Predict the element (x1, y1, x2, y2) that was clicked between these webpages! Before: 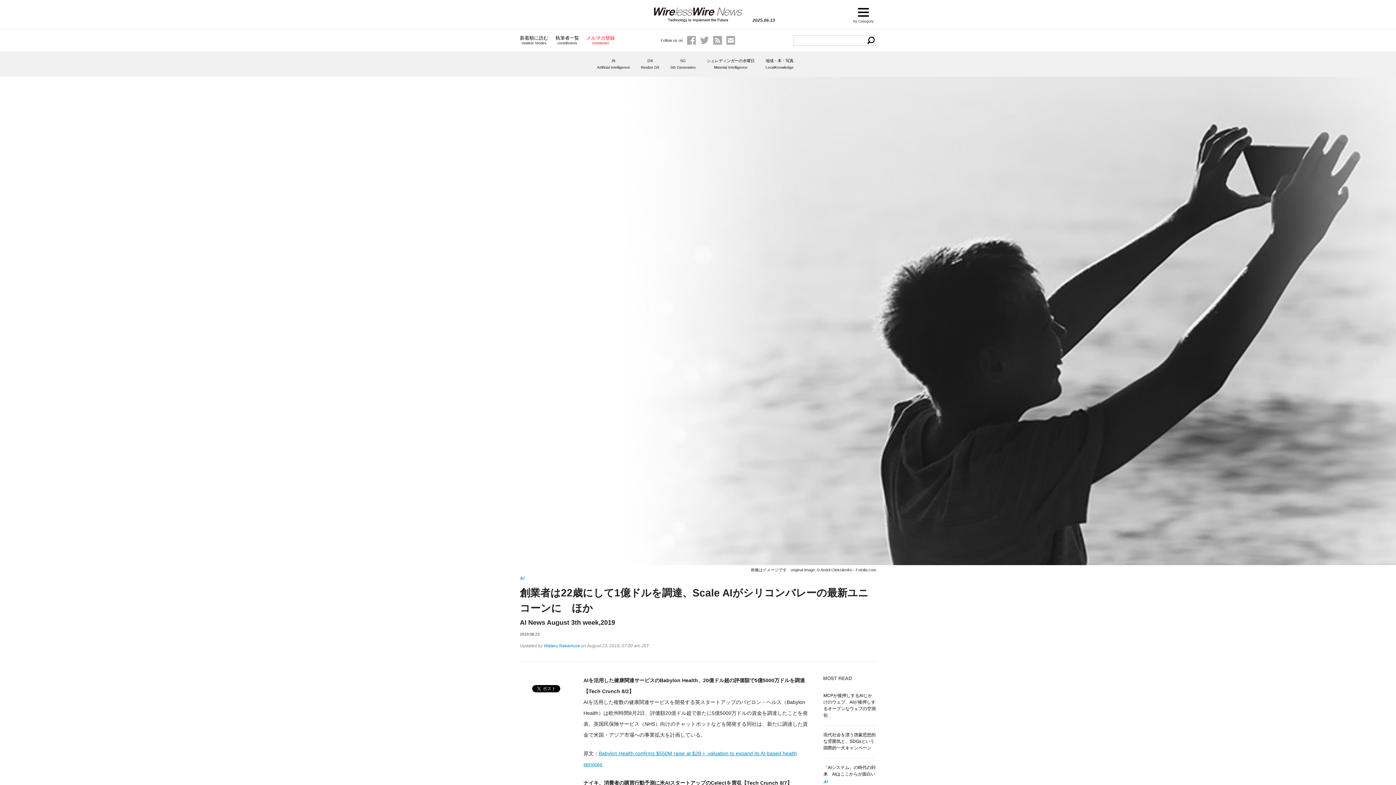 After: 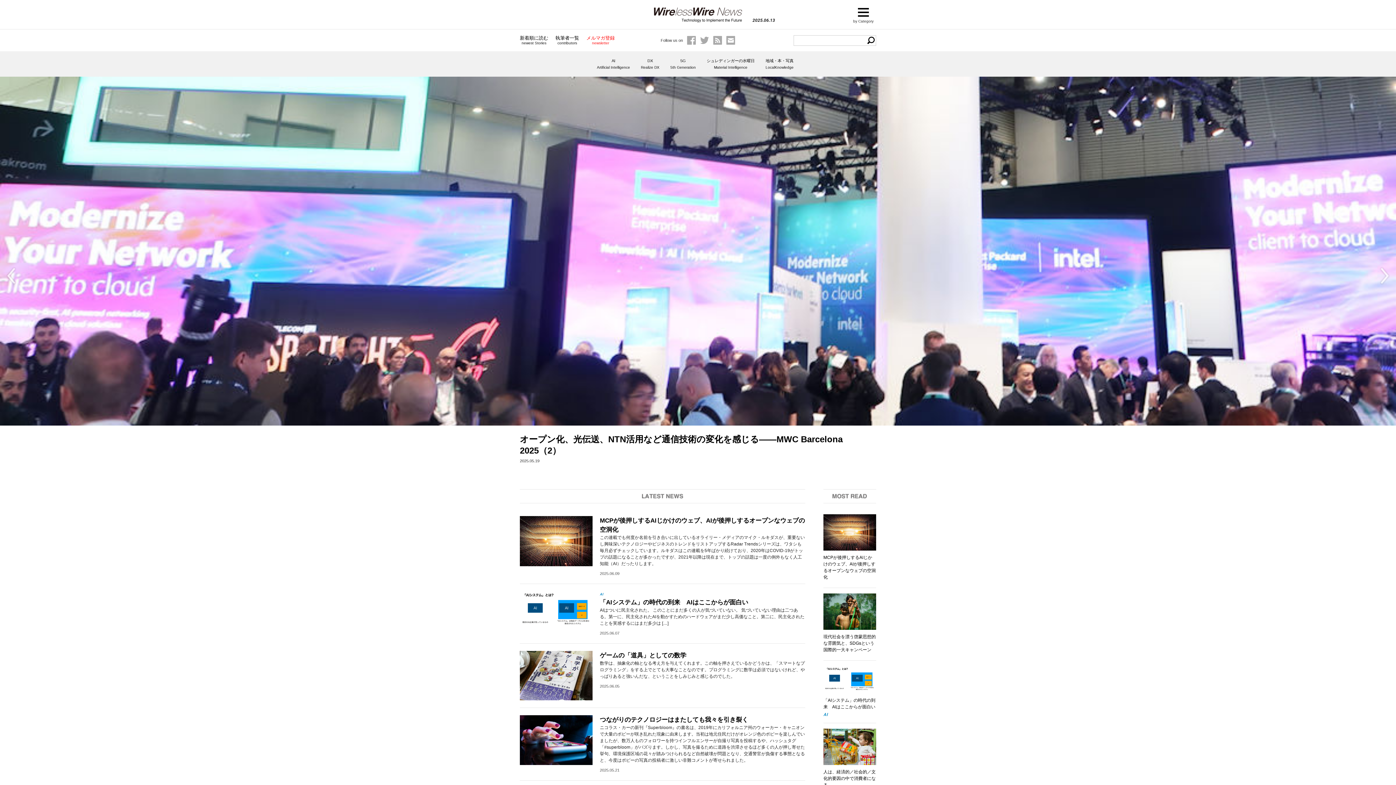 Action: bbox: (823, 780, 828, 785)